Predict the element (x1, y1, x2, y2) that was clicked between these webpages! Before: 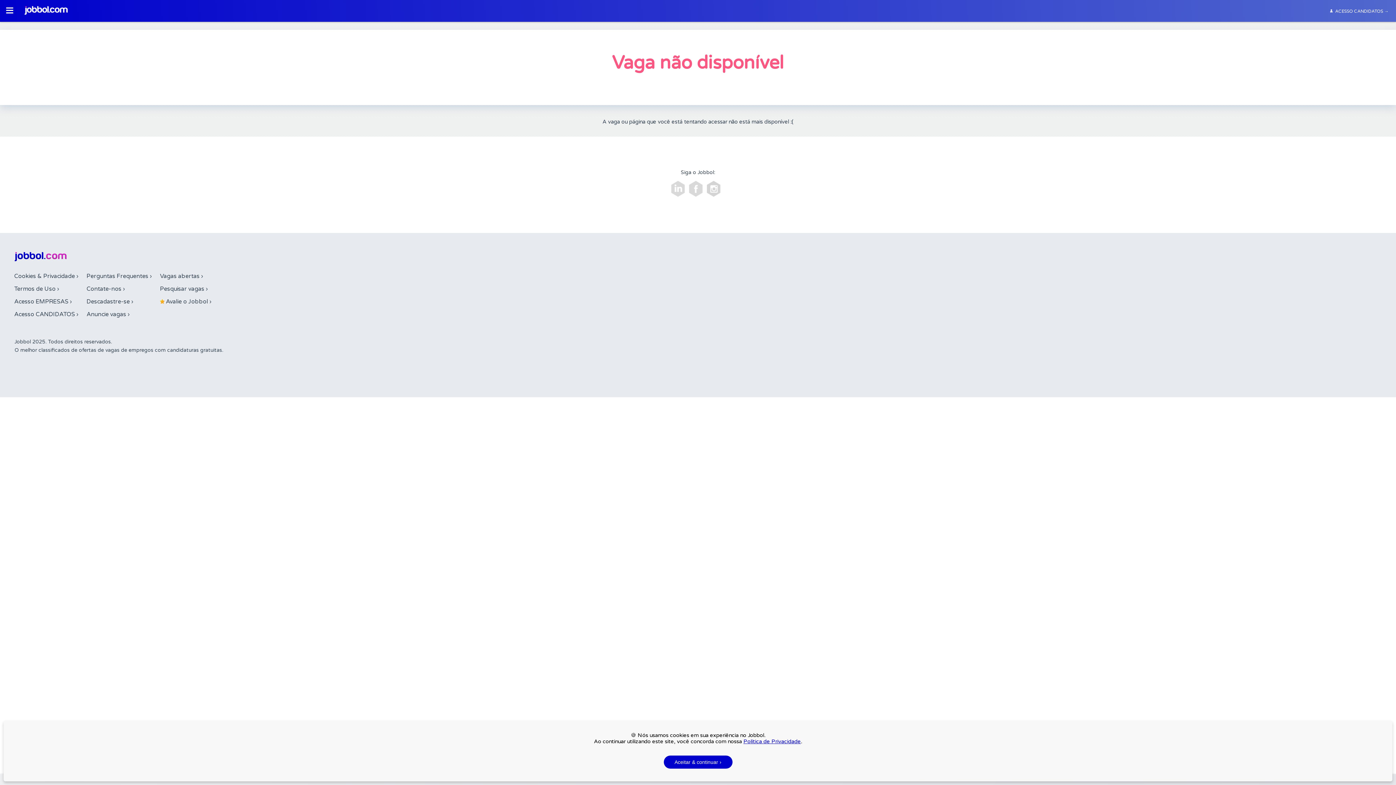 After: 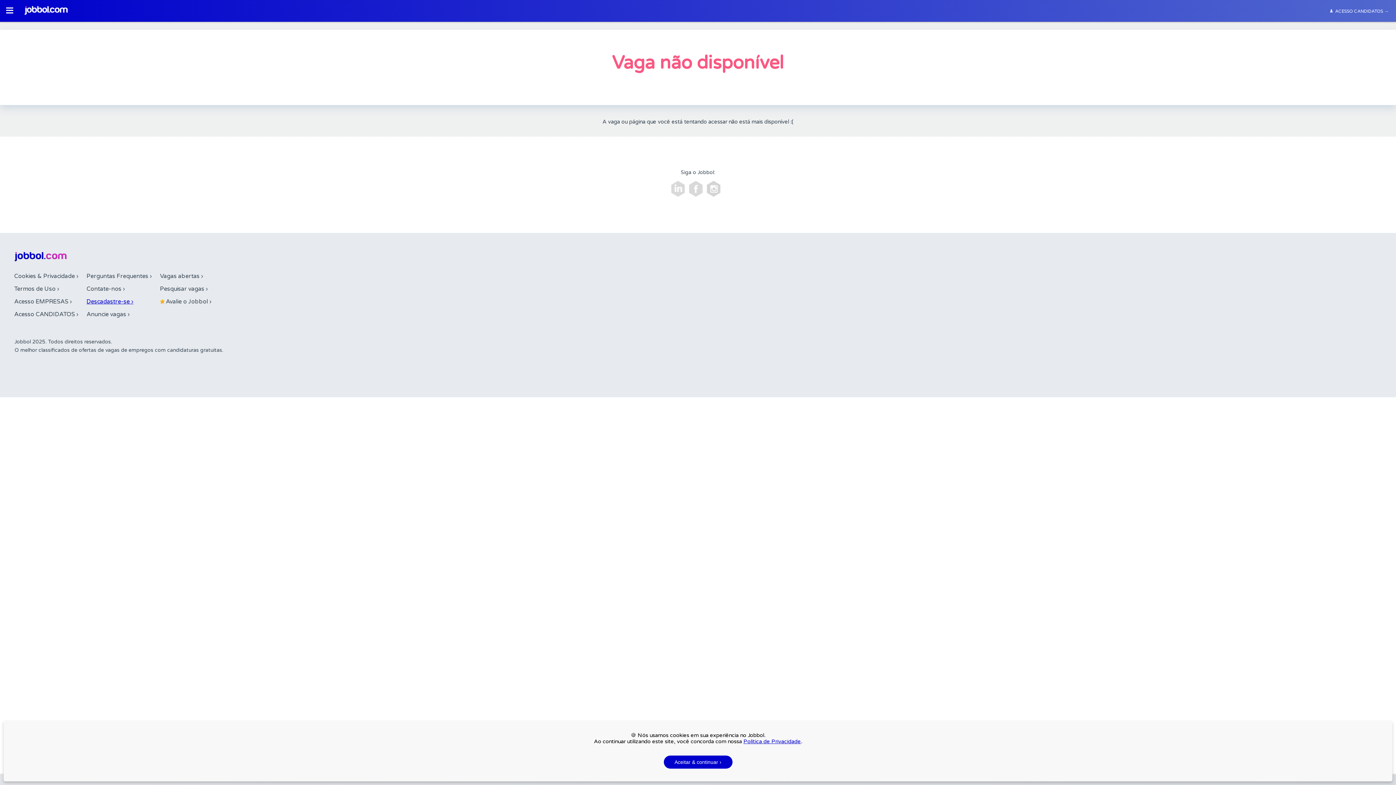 Action: label: Descadastre-se › bbox: (86, 298, 152, 305)